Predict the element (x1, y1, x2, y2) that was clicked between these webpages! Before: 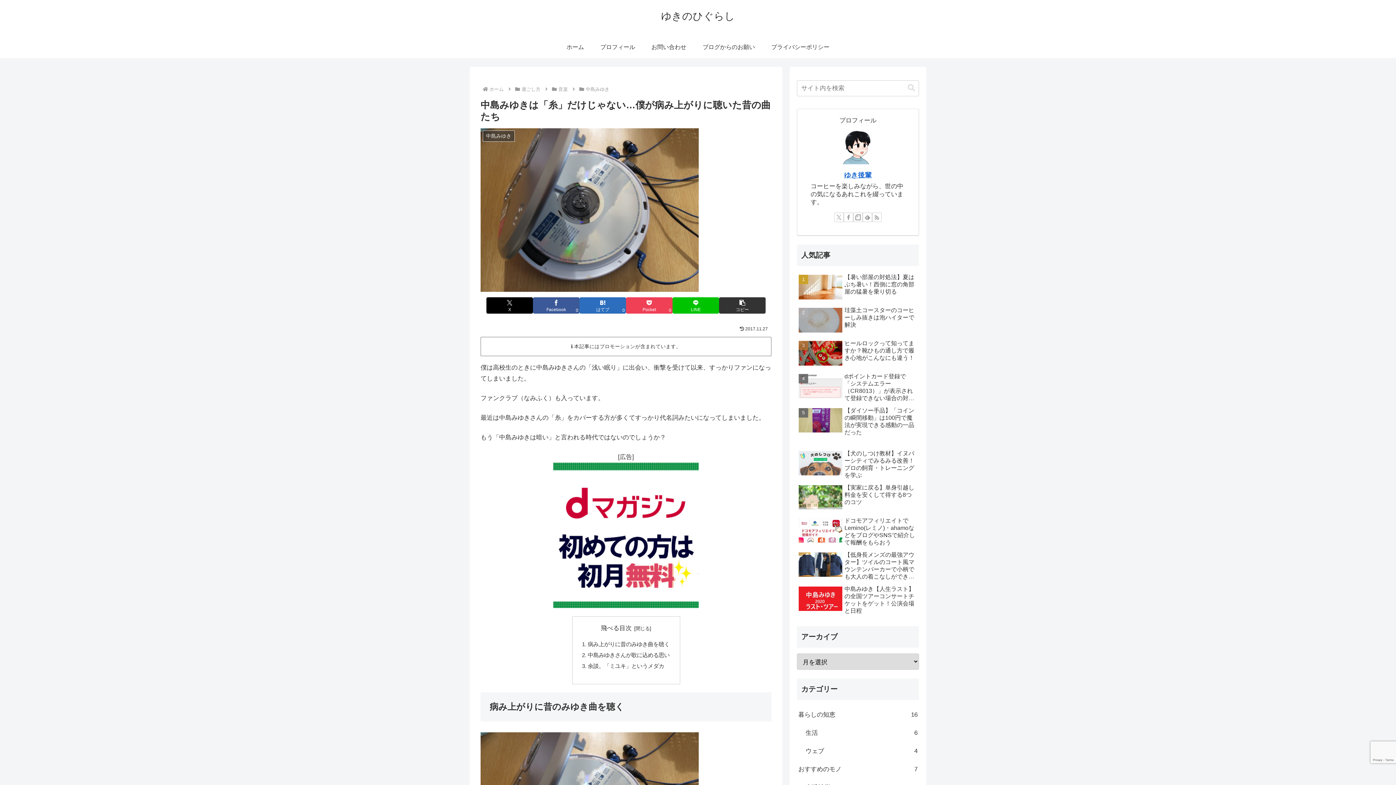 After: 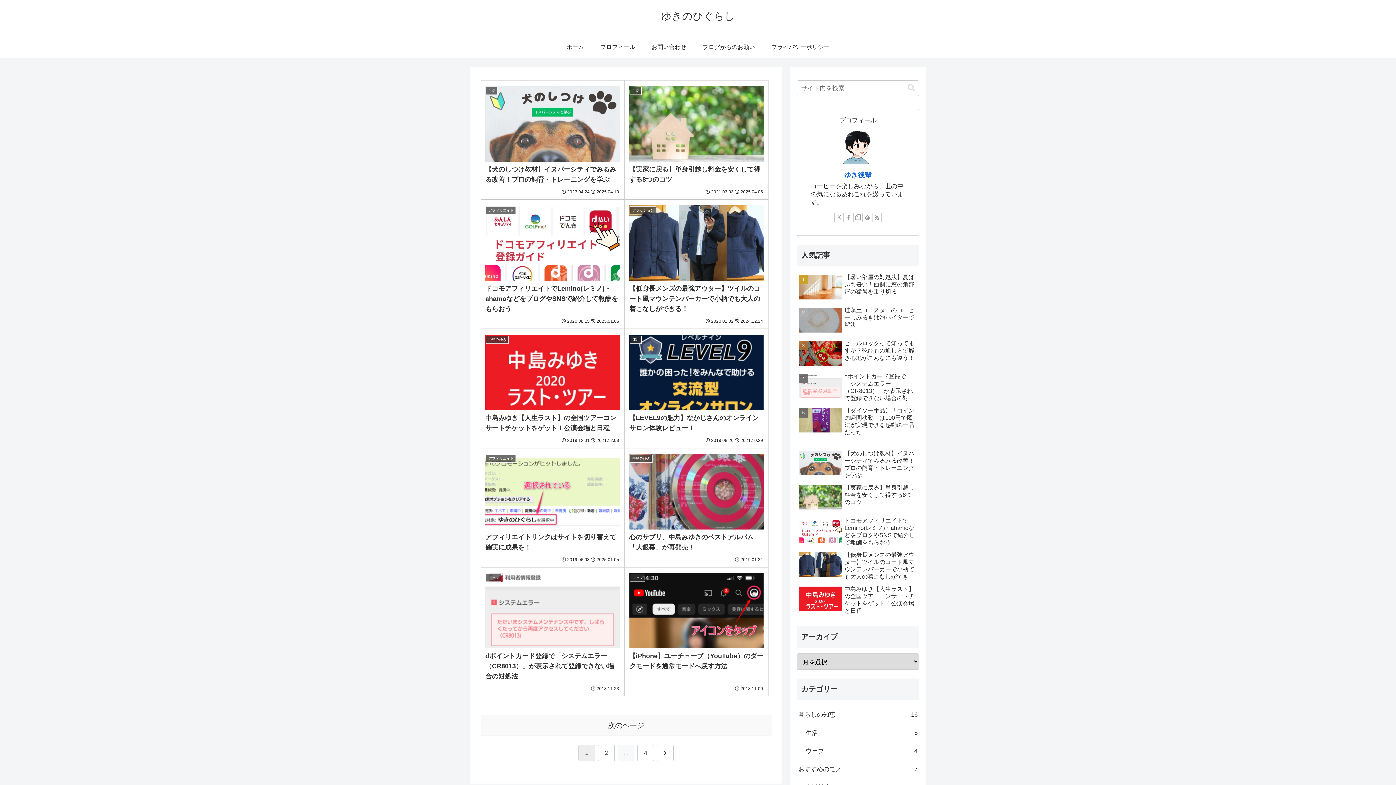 Action: bbox: (558, 36, 592, 58) label: ホーム